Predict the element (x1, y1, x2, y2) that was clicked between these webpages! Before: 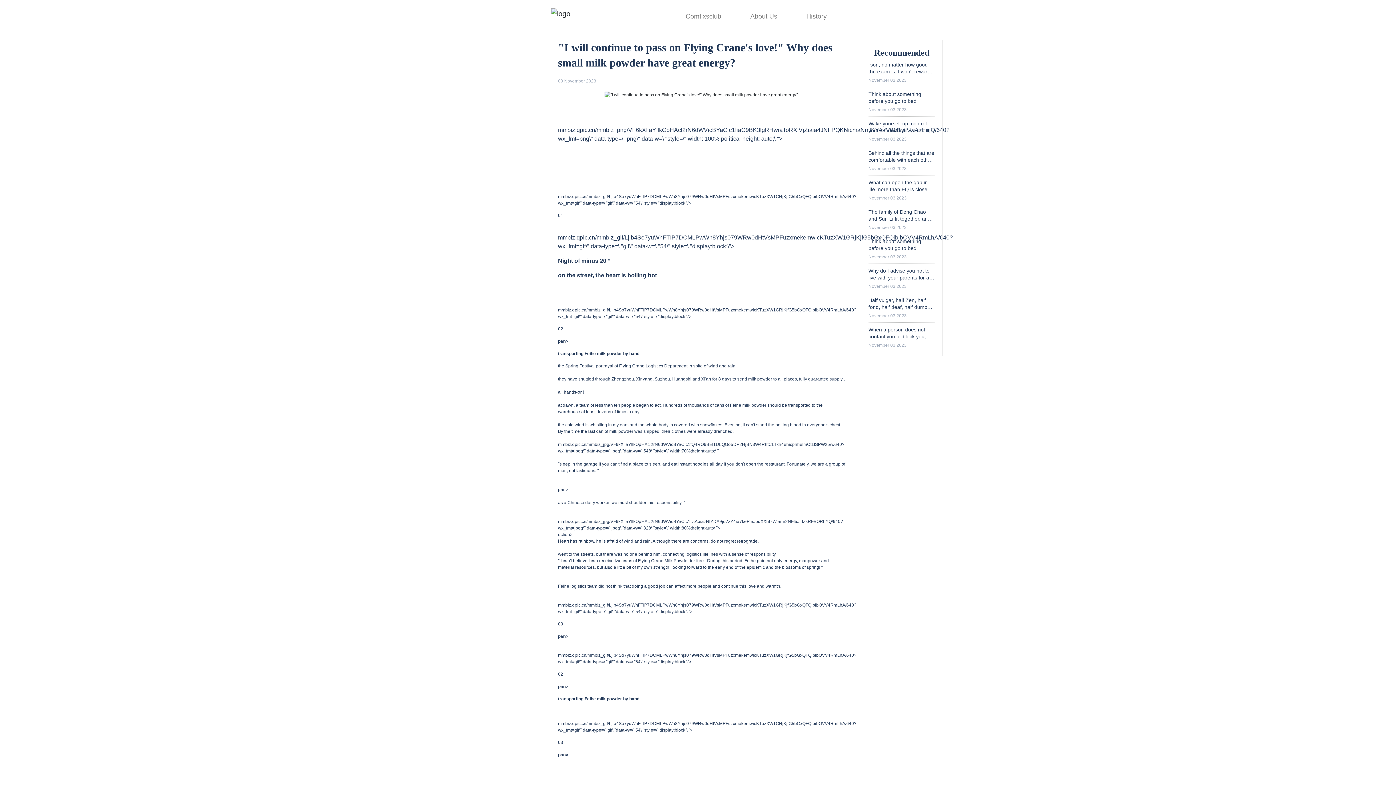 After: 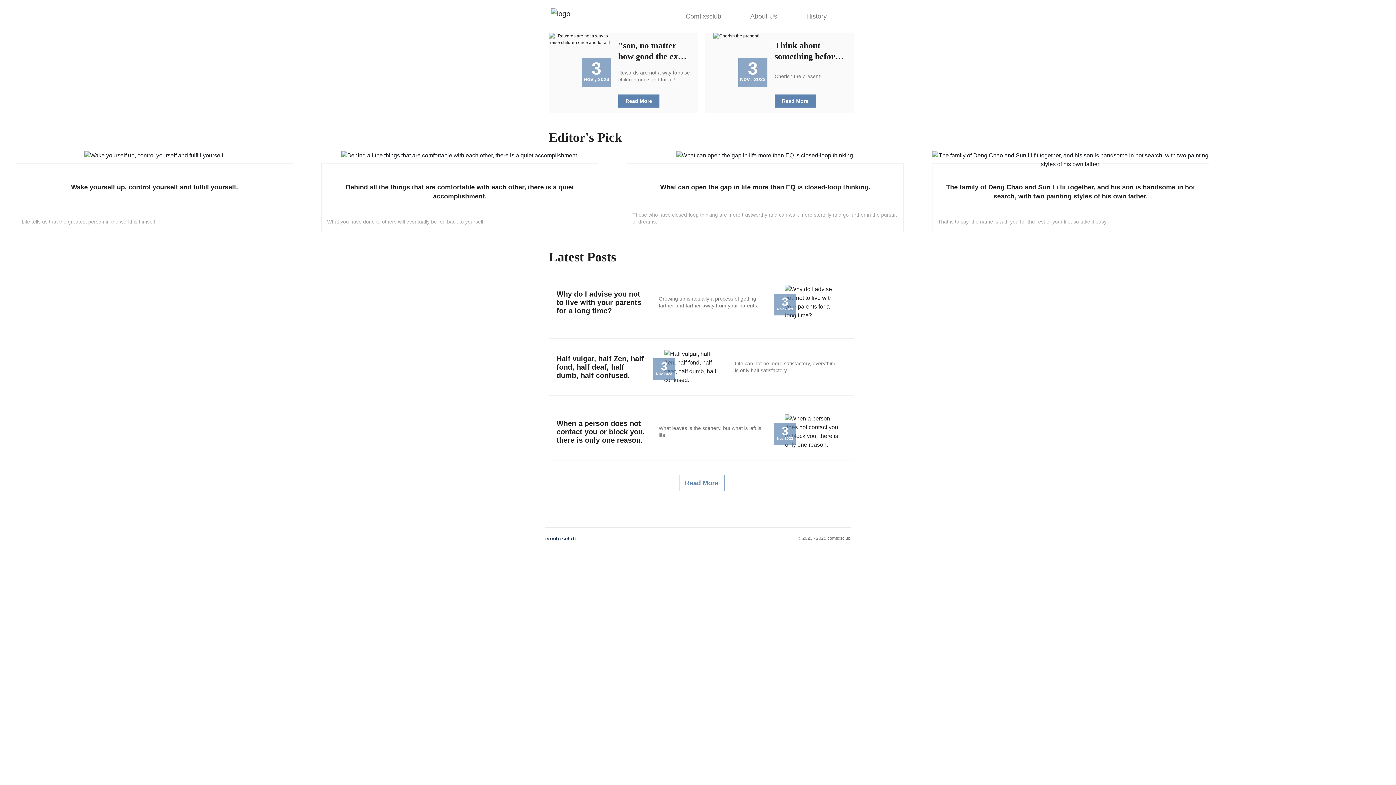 Action: bbox: (551, 6, 602, 26)